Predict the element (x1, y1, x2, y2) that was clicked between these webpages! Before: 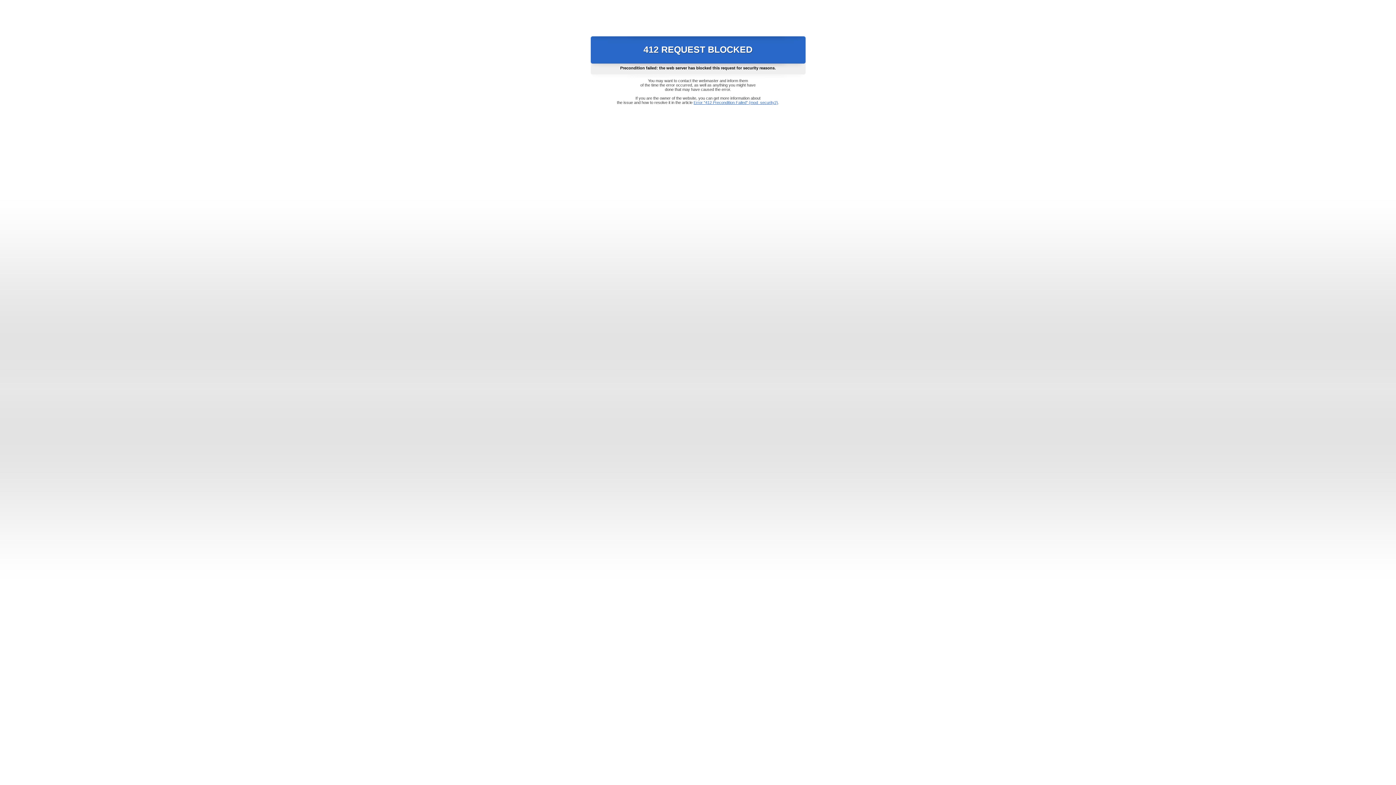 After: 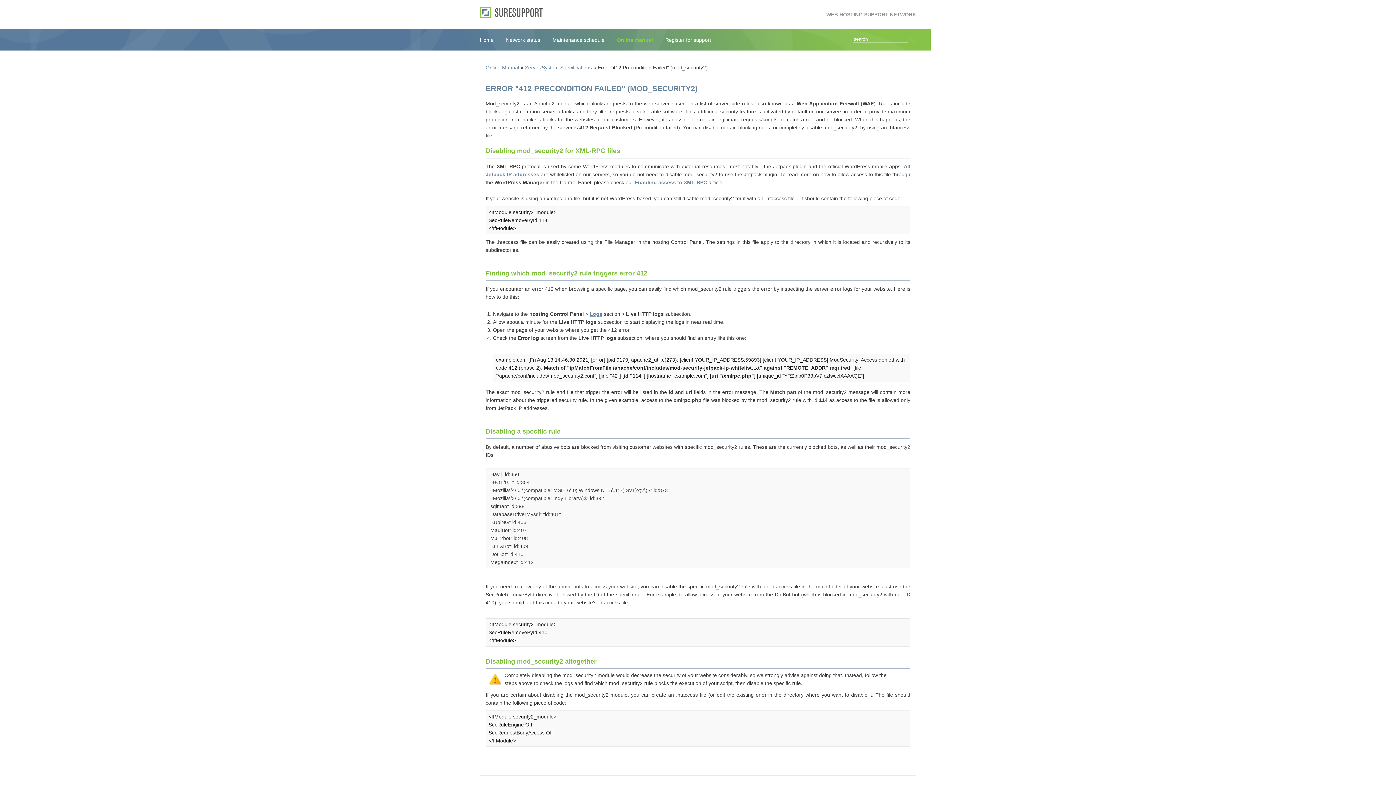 Action: bbox: (693, 100, 778, 104) label: Error "412 Precondition Failed" (mod_security2)